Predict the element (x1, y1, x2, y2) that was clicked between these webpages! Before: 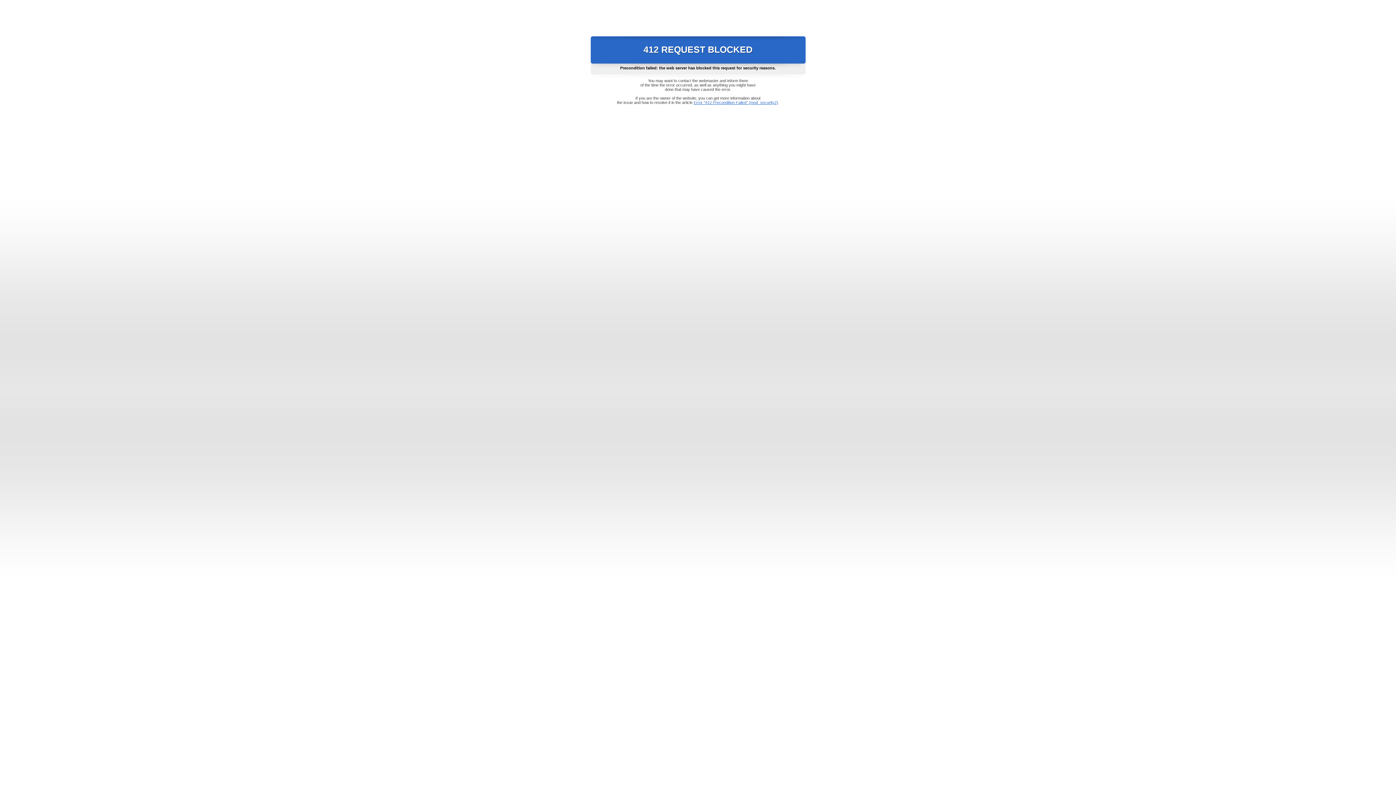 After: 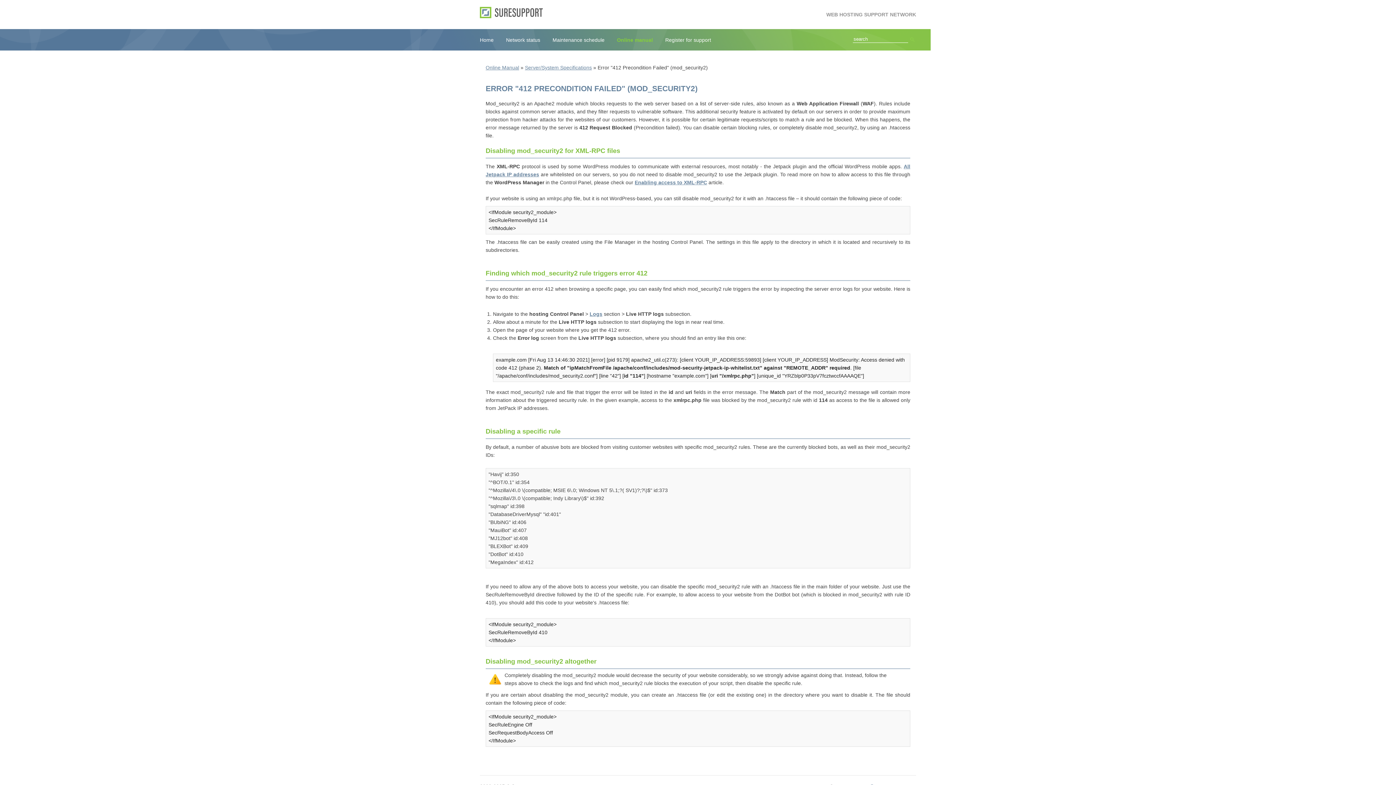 Action: bbox: (693, 100, 778, 104) label: Error "412 Precondition Failed" (mod_security2)